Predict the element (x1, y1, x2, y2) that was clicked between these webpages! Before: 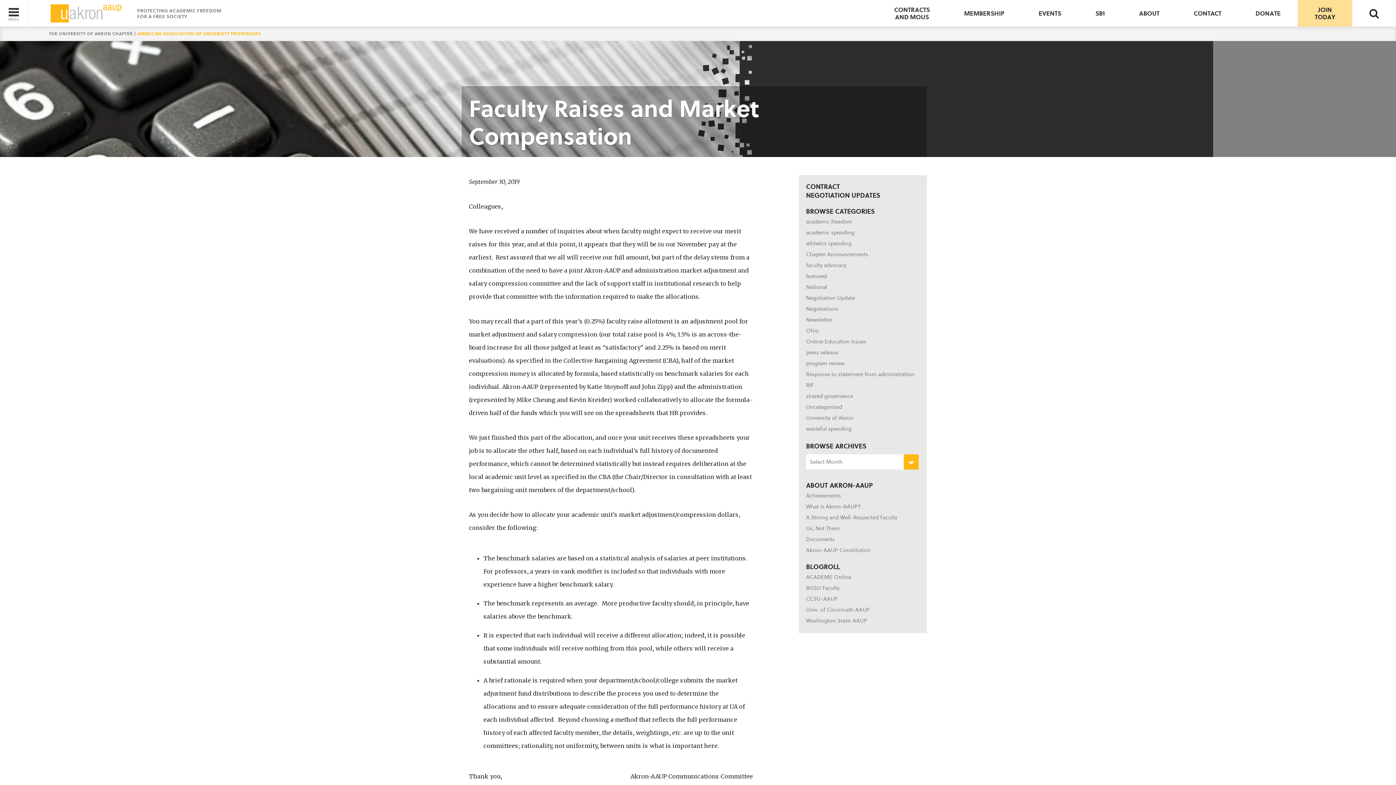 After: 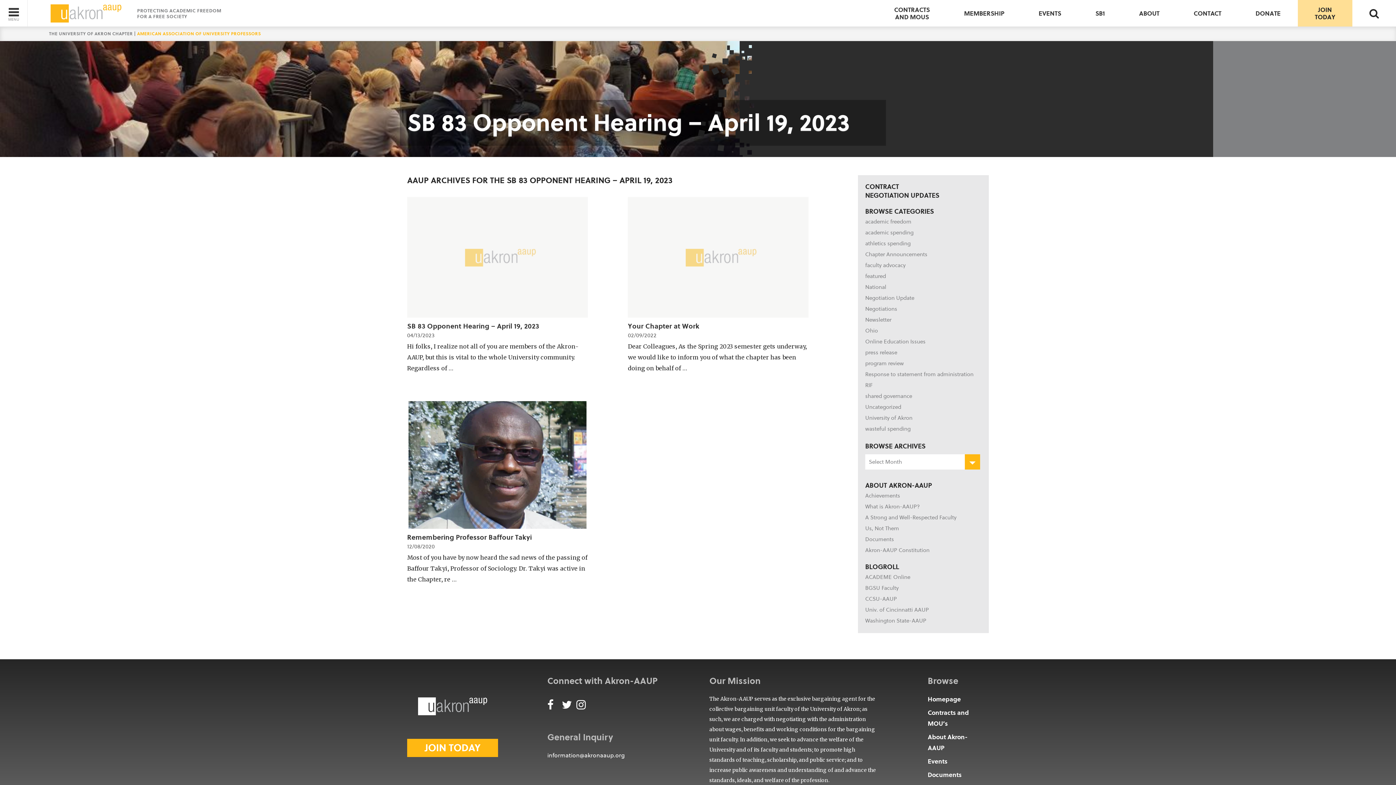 Action: label: Uncategorized bbox: (806, 404, 842, 410)